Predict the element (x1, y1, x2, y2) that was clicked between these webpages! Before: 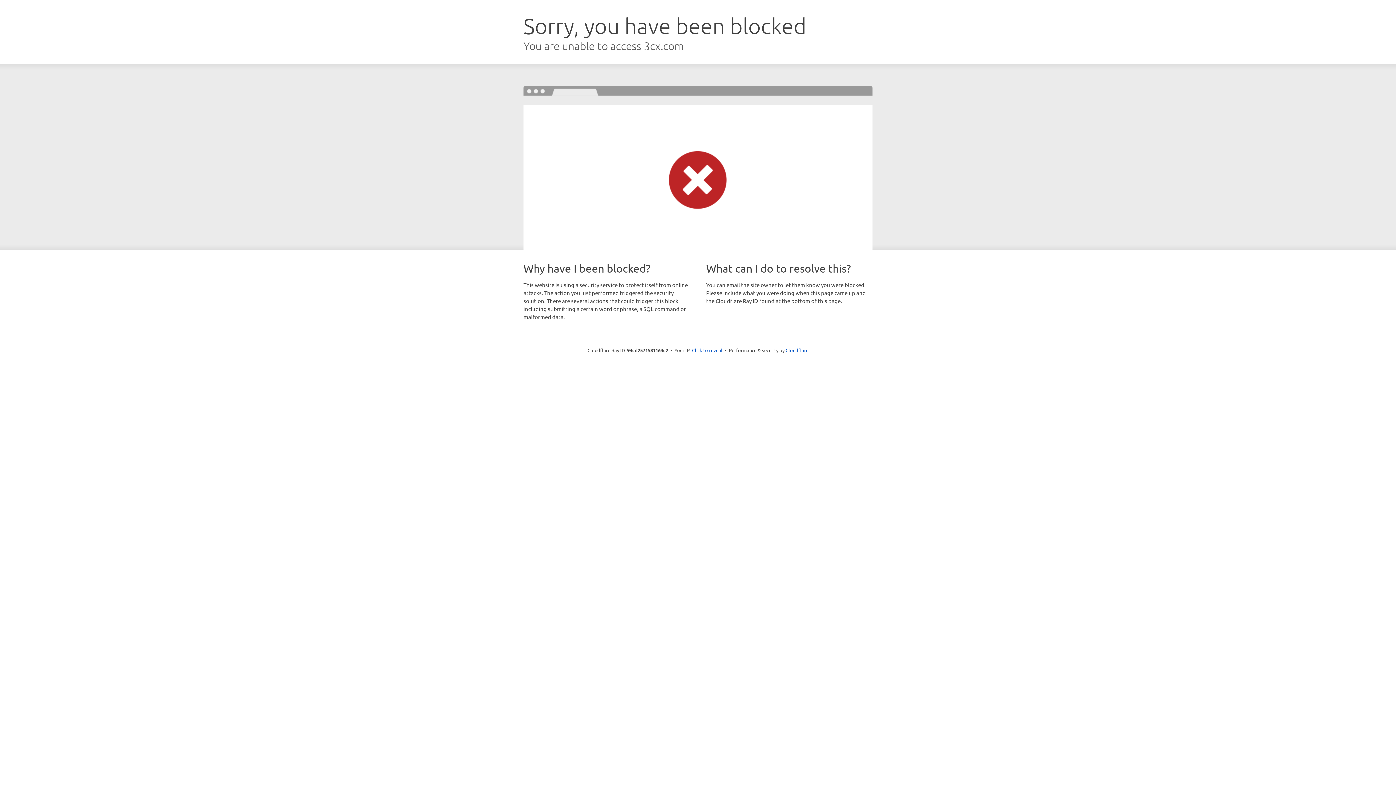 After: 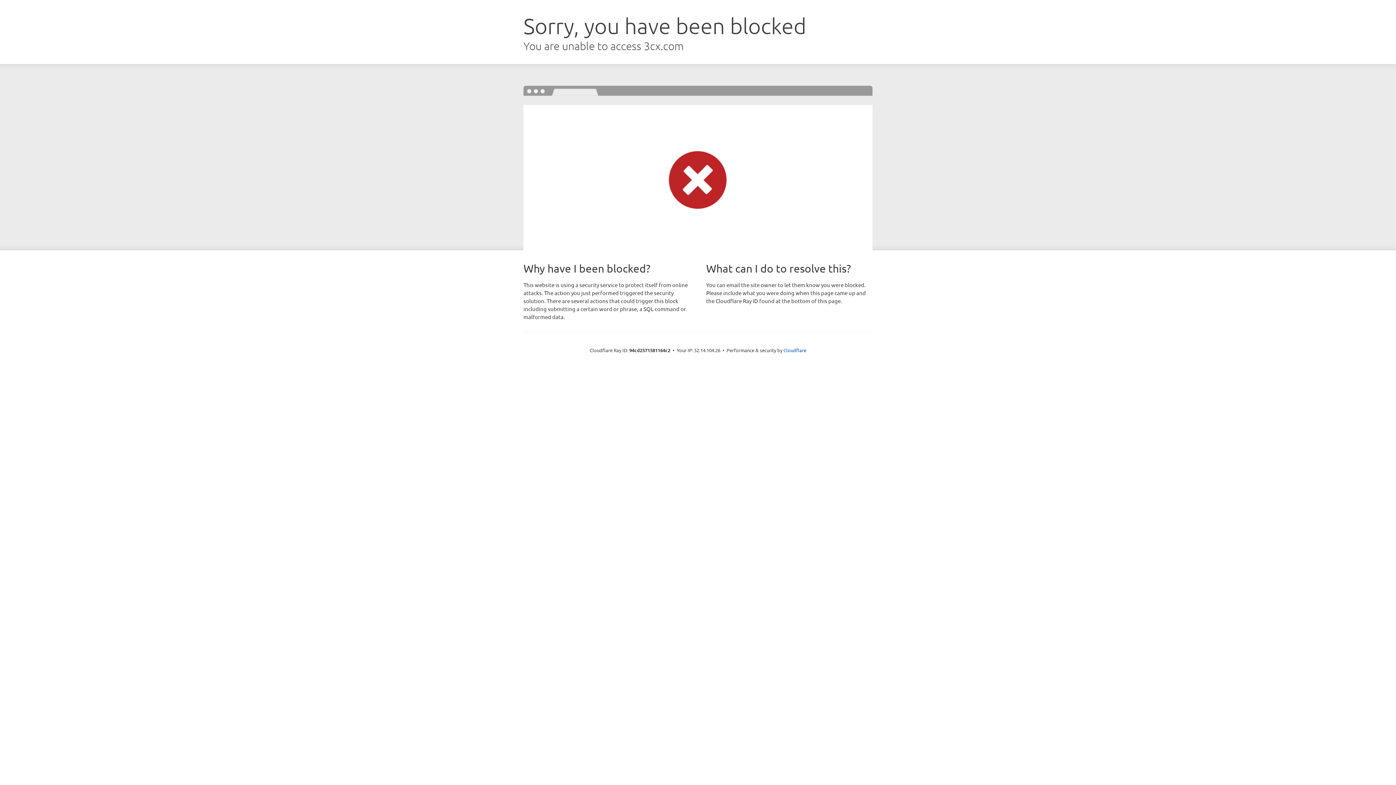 Action: label: Click to reveal bbox: (692, 346, 722, 353)